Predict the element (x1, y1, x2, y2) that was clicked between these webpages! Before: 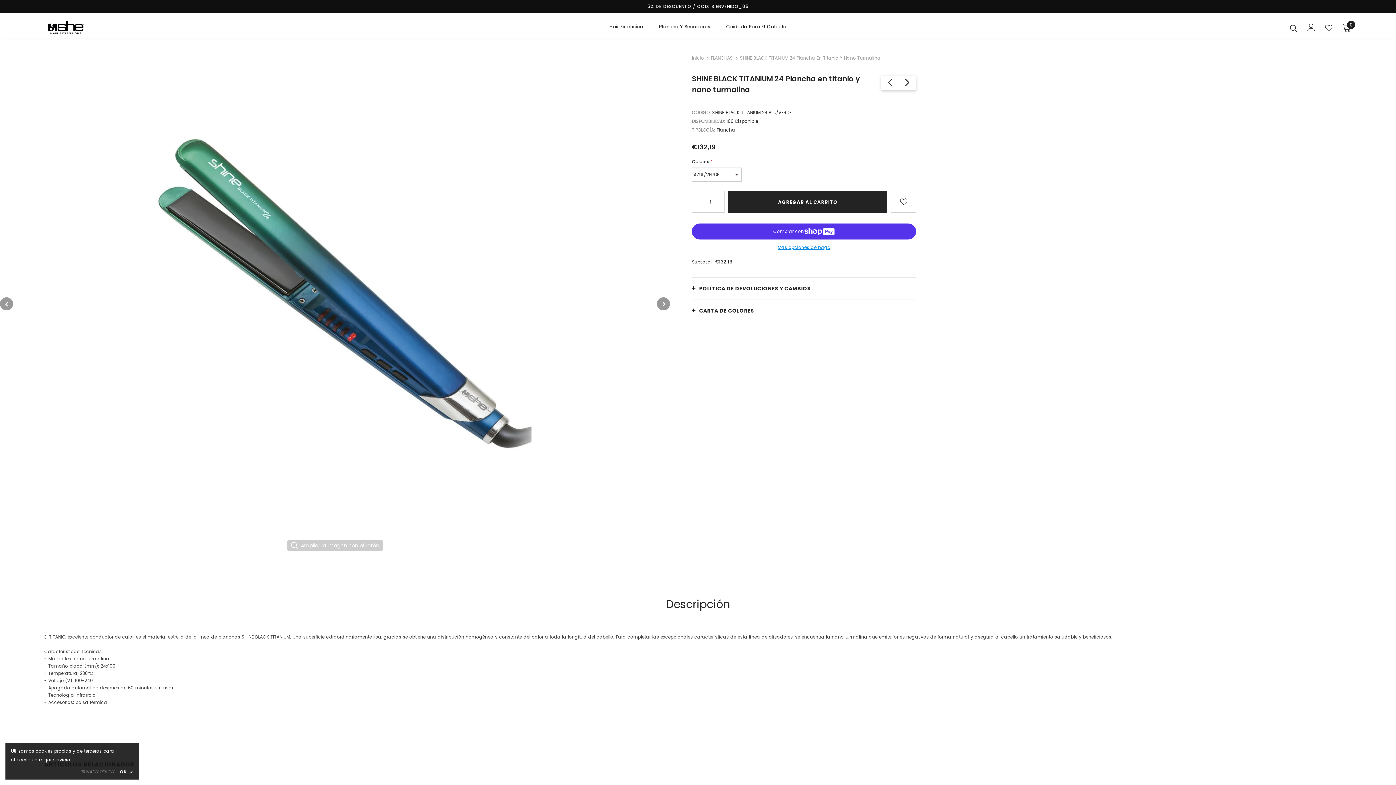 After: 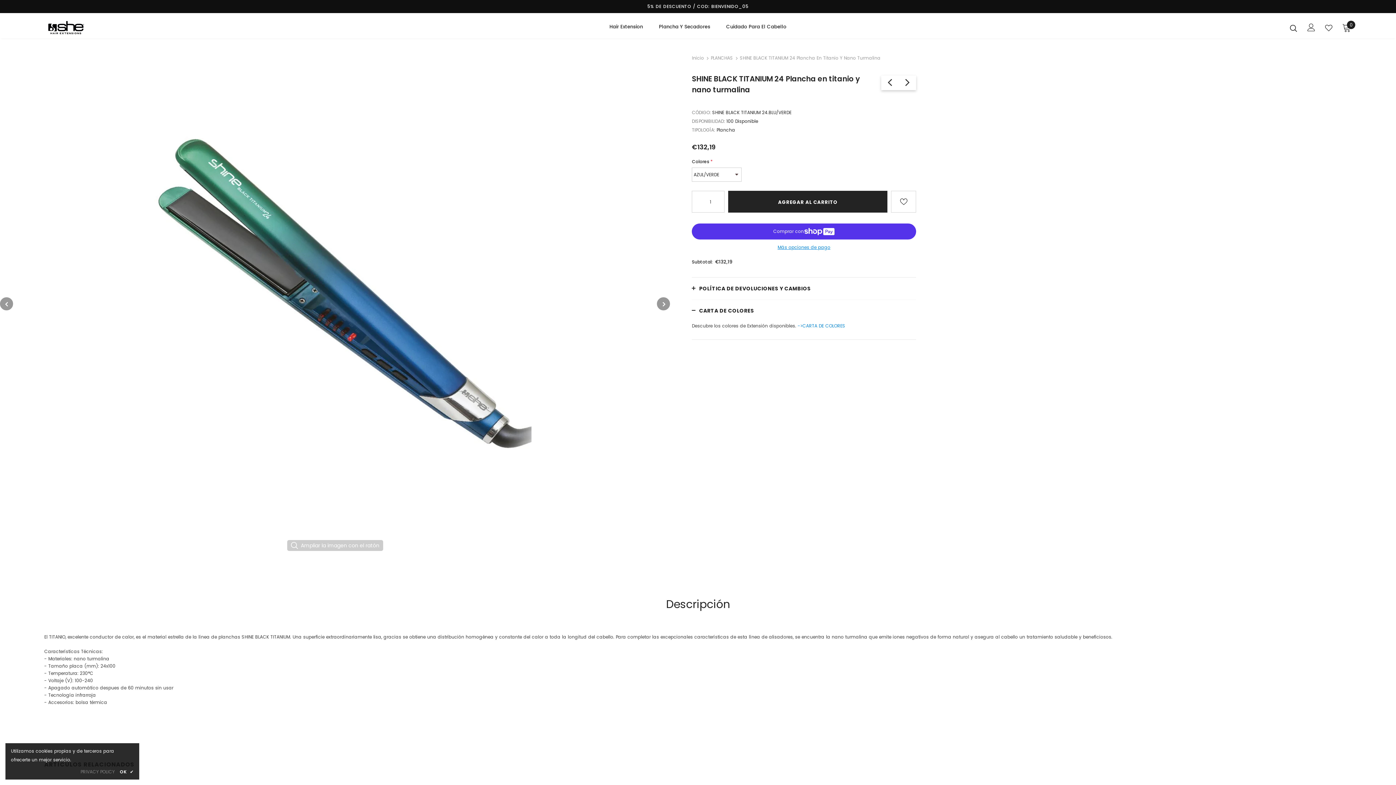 Action: bbox: (692, 300, 916, 321) label: CARTA DE COLORES